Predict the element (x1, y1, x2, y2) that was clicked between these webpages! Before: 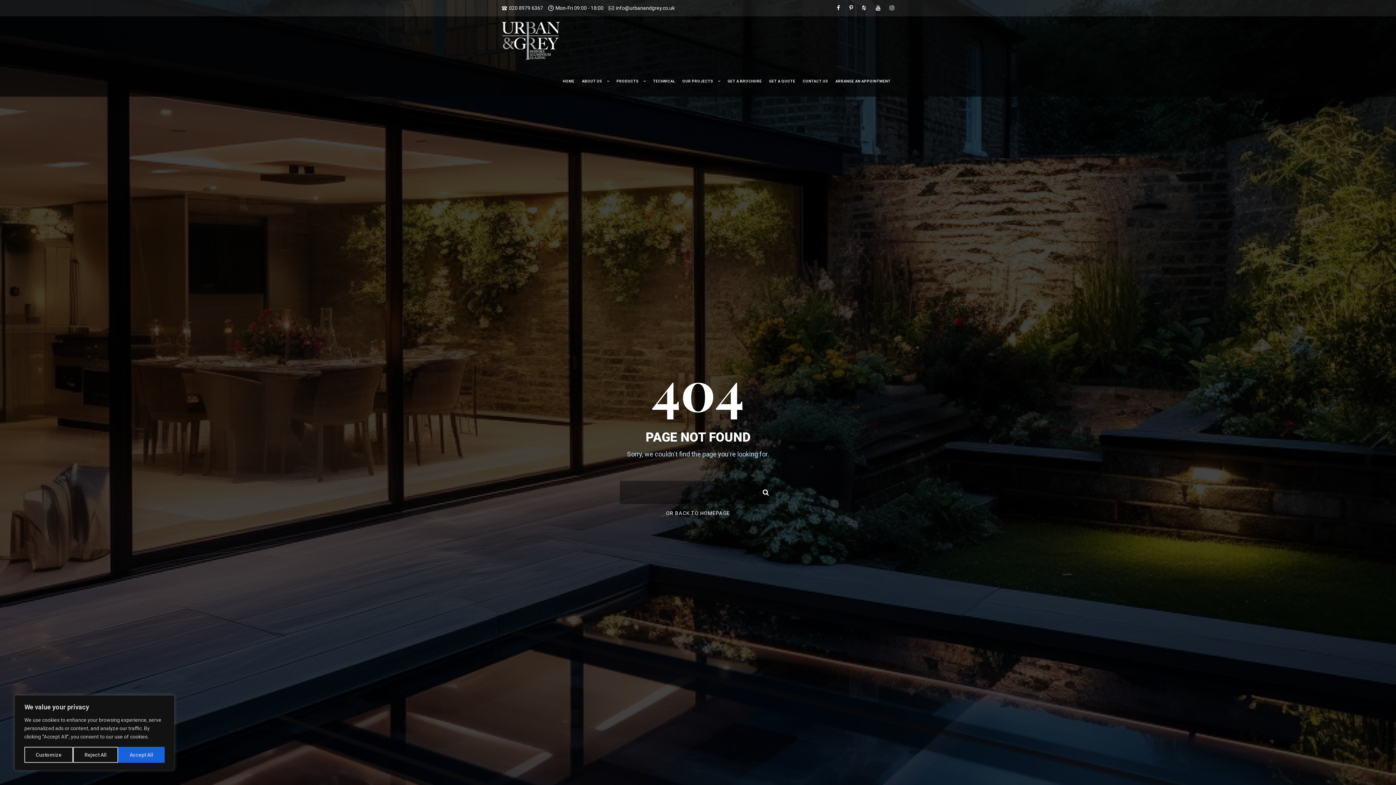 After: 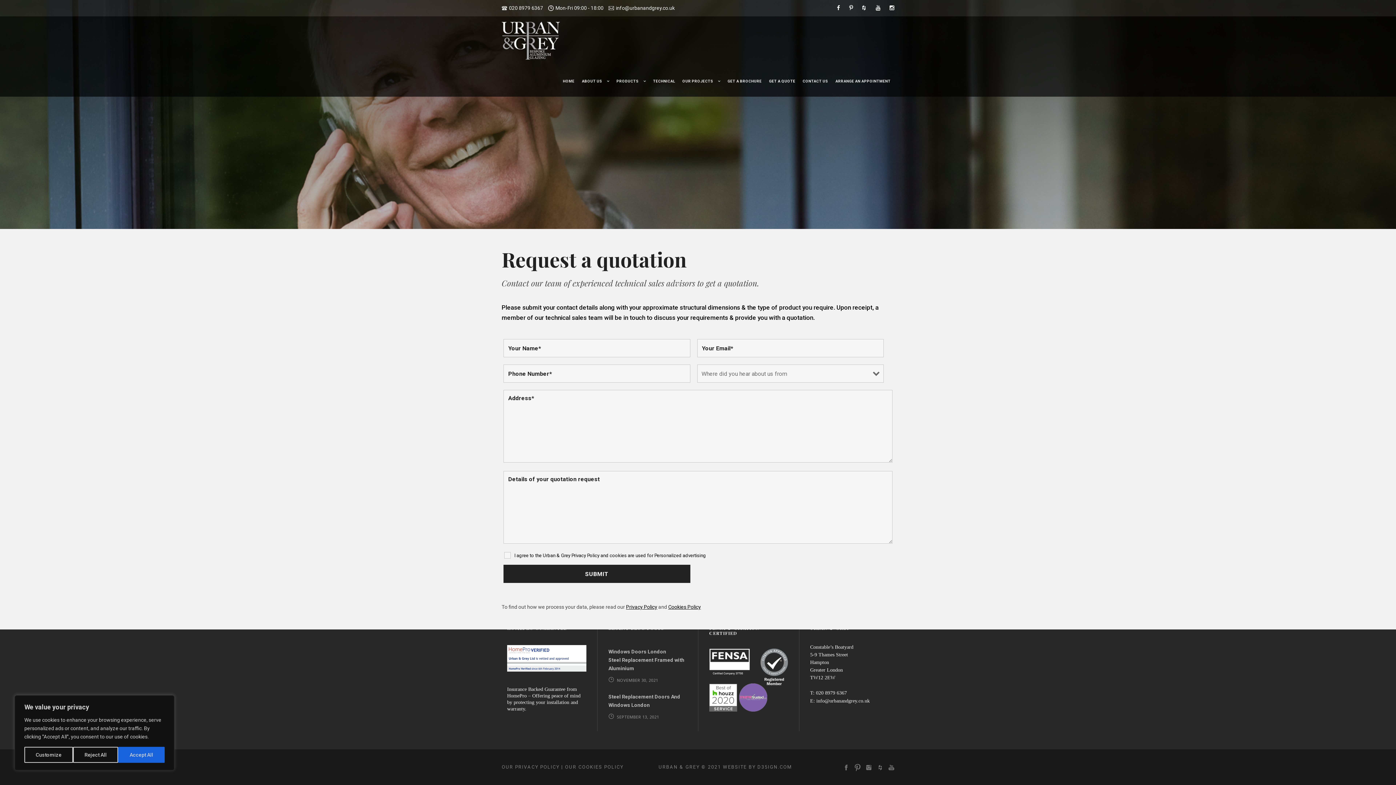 Action: label: GET A QUOTE bbox: (769, 78, 795, 96)